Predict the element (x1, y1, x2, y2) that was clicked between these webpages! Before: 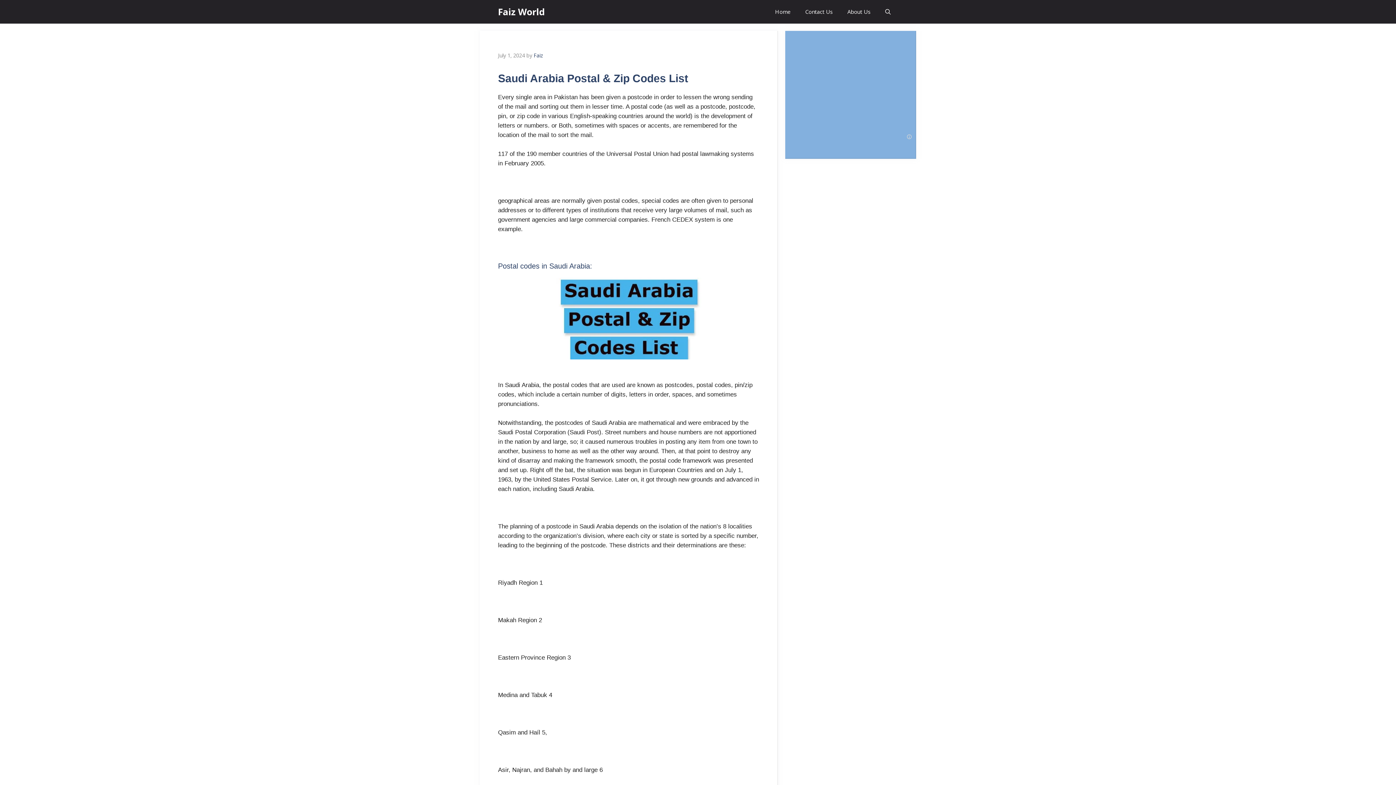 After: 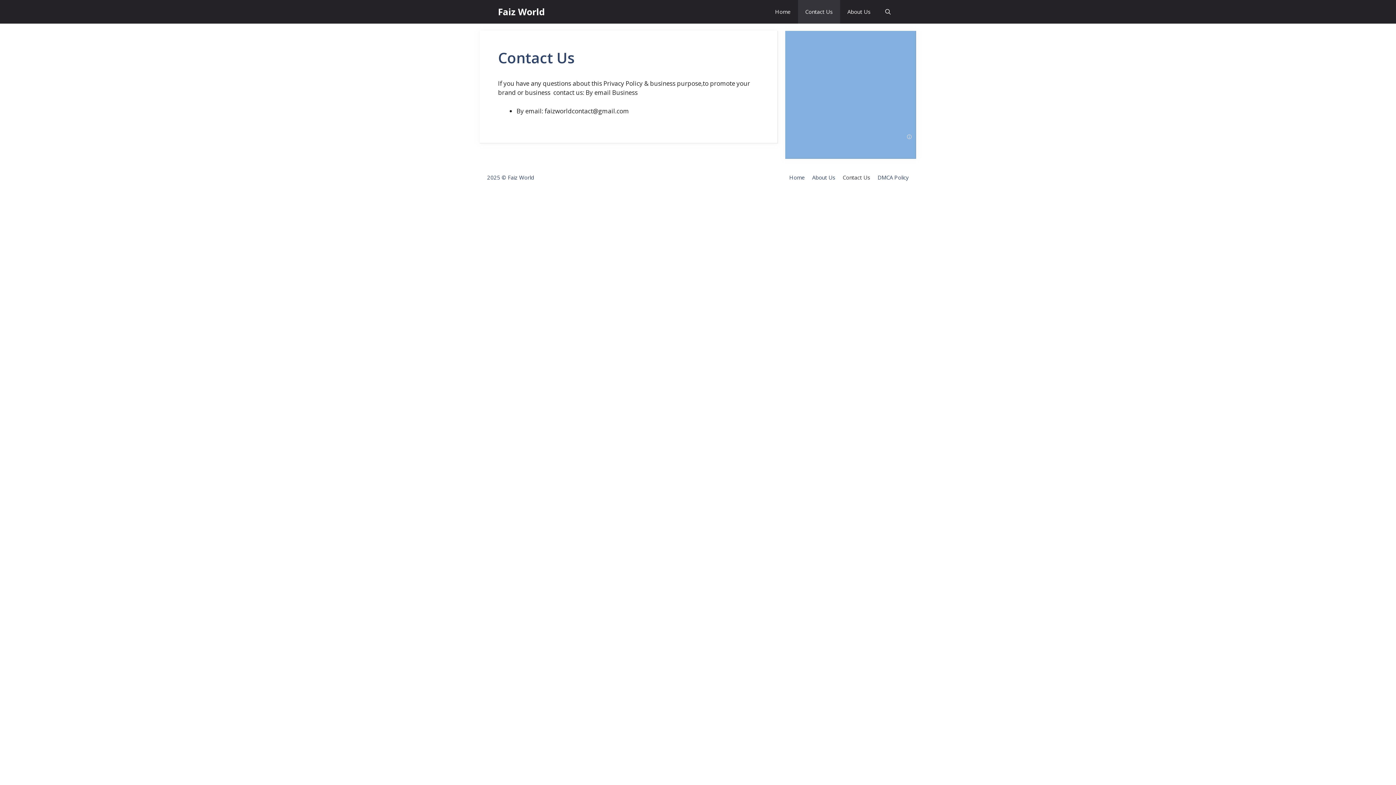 Action: label: Contact Us bbox: (798, 0, 840, 23)